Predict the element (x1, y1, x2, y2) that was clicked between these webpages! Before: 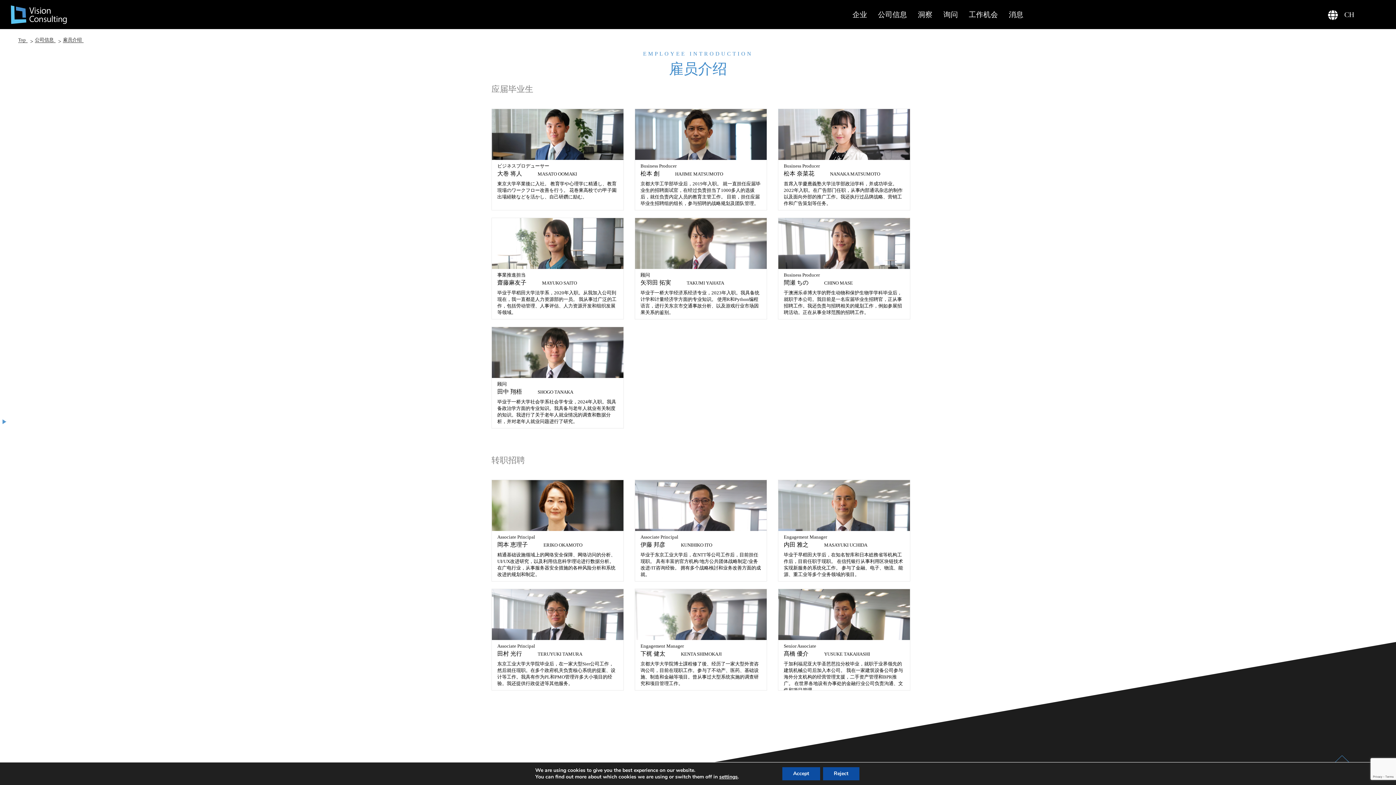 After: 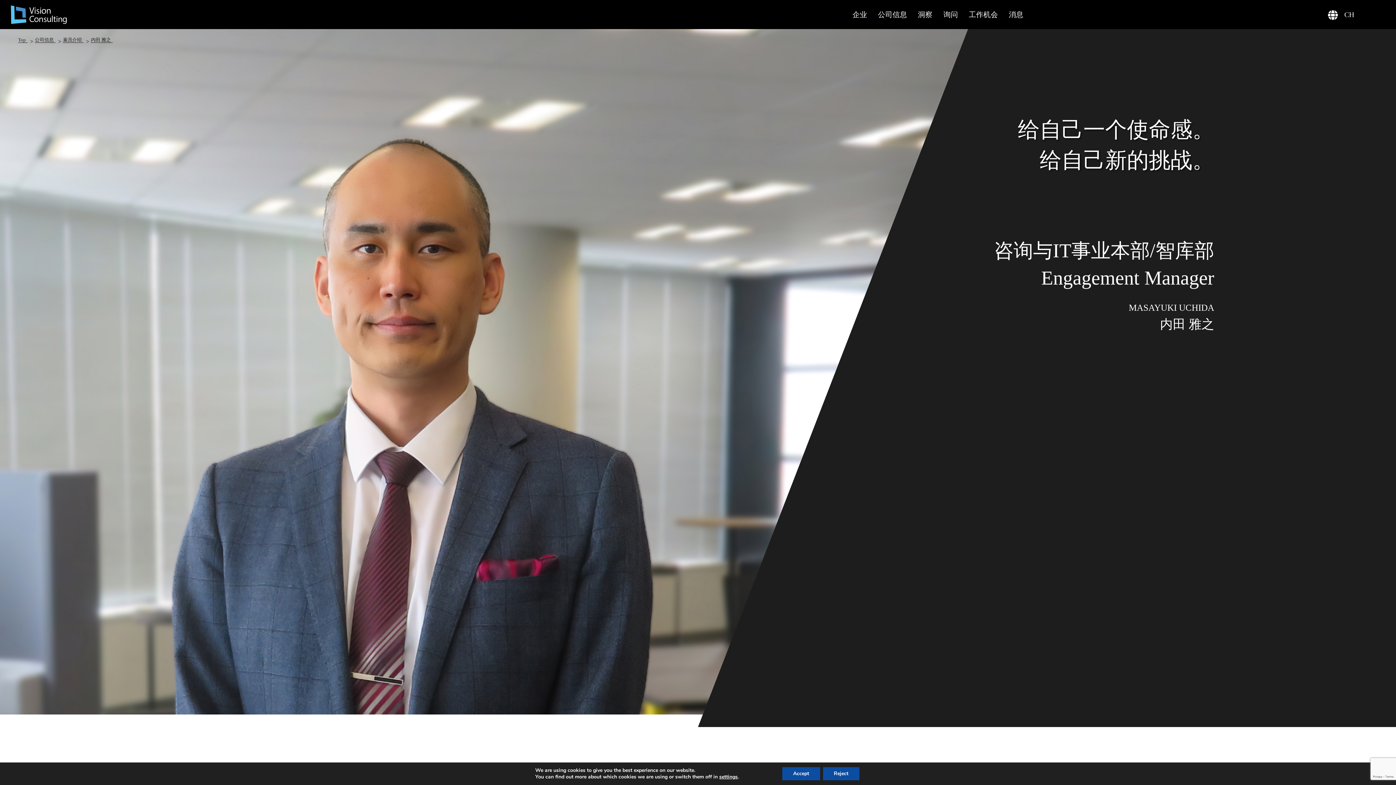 Action: bbox: (778, 480, 910, 581) label: Engagement Manager　
内田 雅之 　　　MASAYUKI UCHIDA
毕业于早稻田大学后，在知名智库和日本総務省等机构工作后，目前任职于现职。 在信托银行从事利用区块链技术实现新服务的系统化工作。 参与了金融、电子、物流、能源、重工业等多个业务领域的项目。